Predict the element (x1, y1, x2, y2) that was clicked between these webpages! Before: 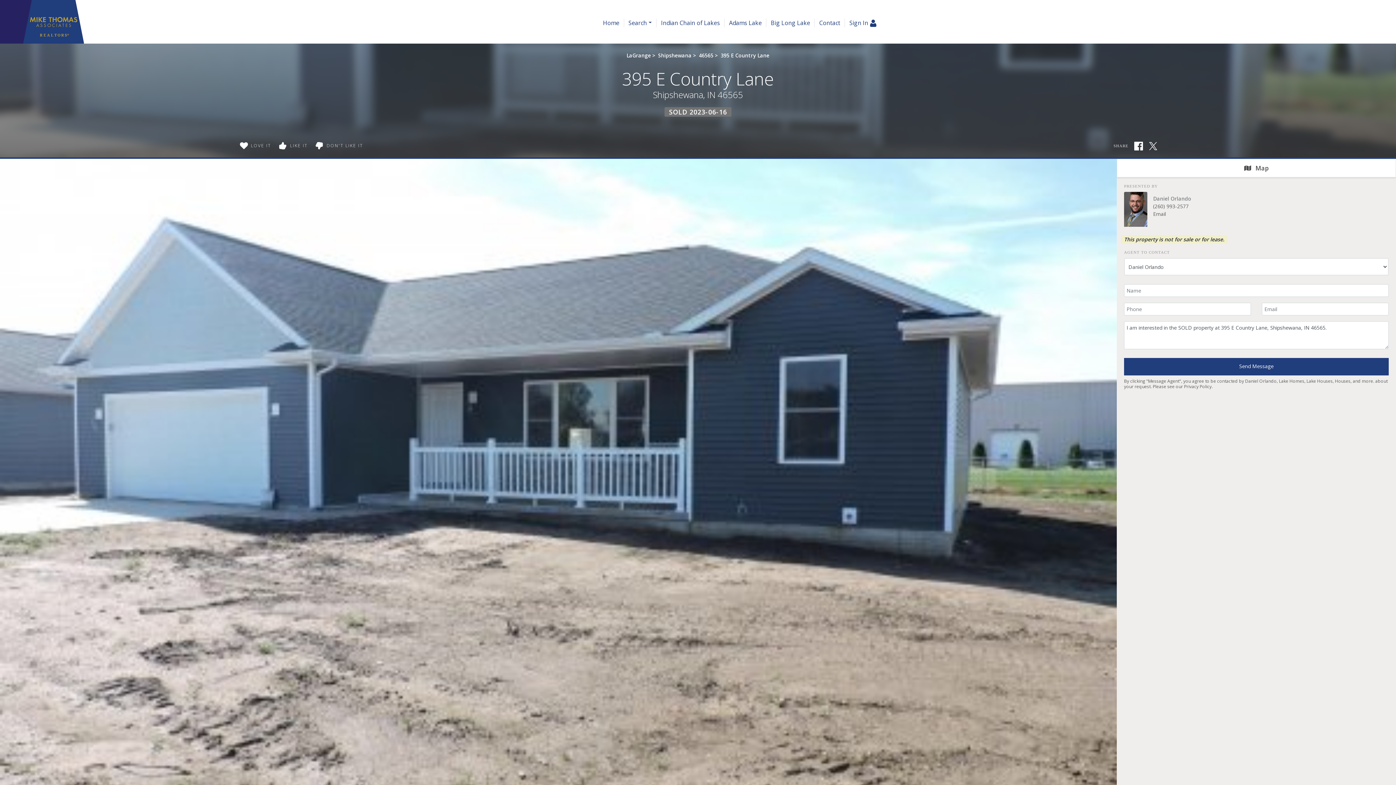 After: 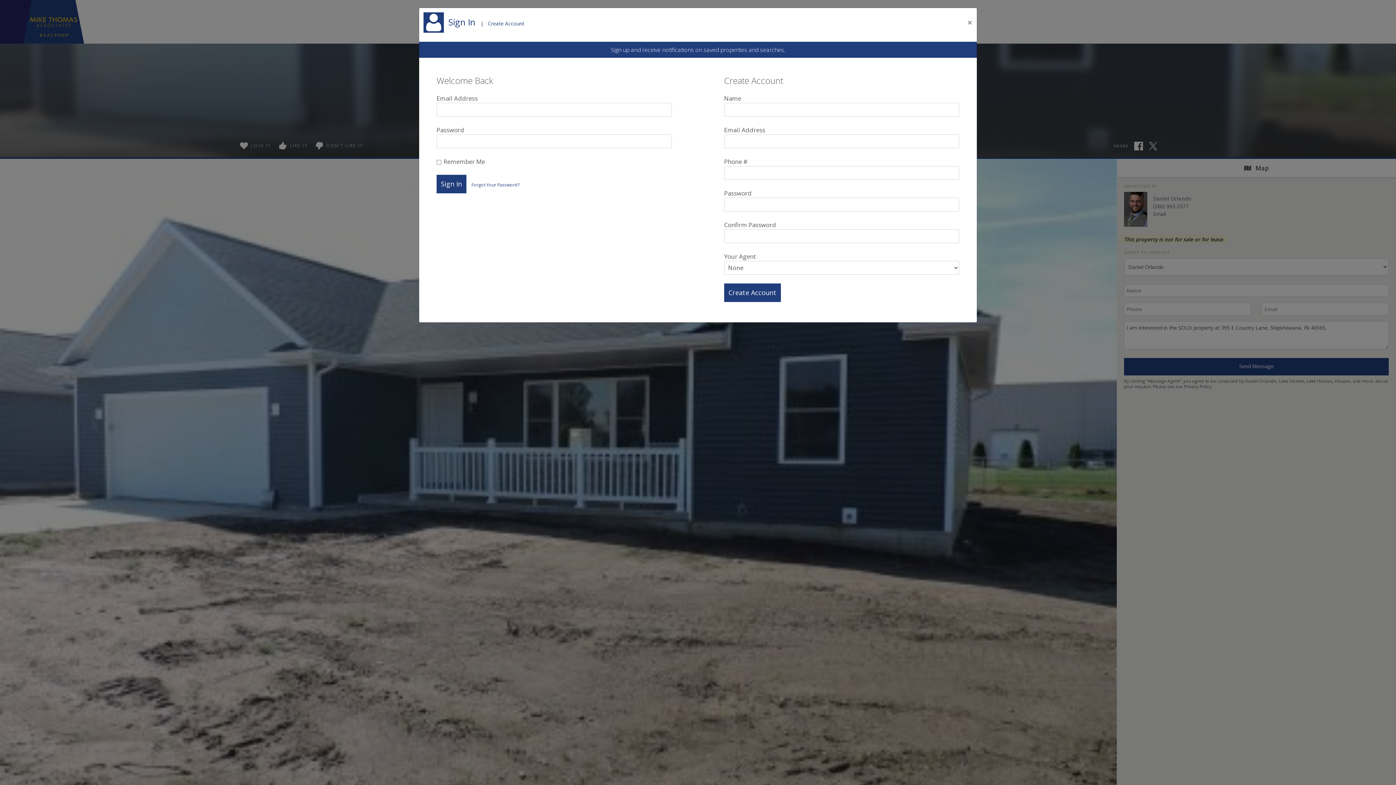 Action: label: Sign In  bbox: (845, 18, 877, 27)